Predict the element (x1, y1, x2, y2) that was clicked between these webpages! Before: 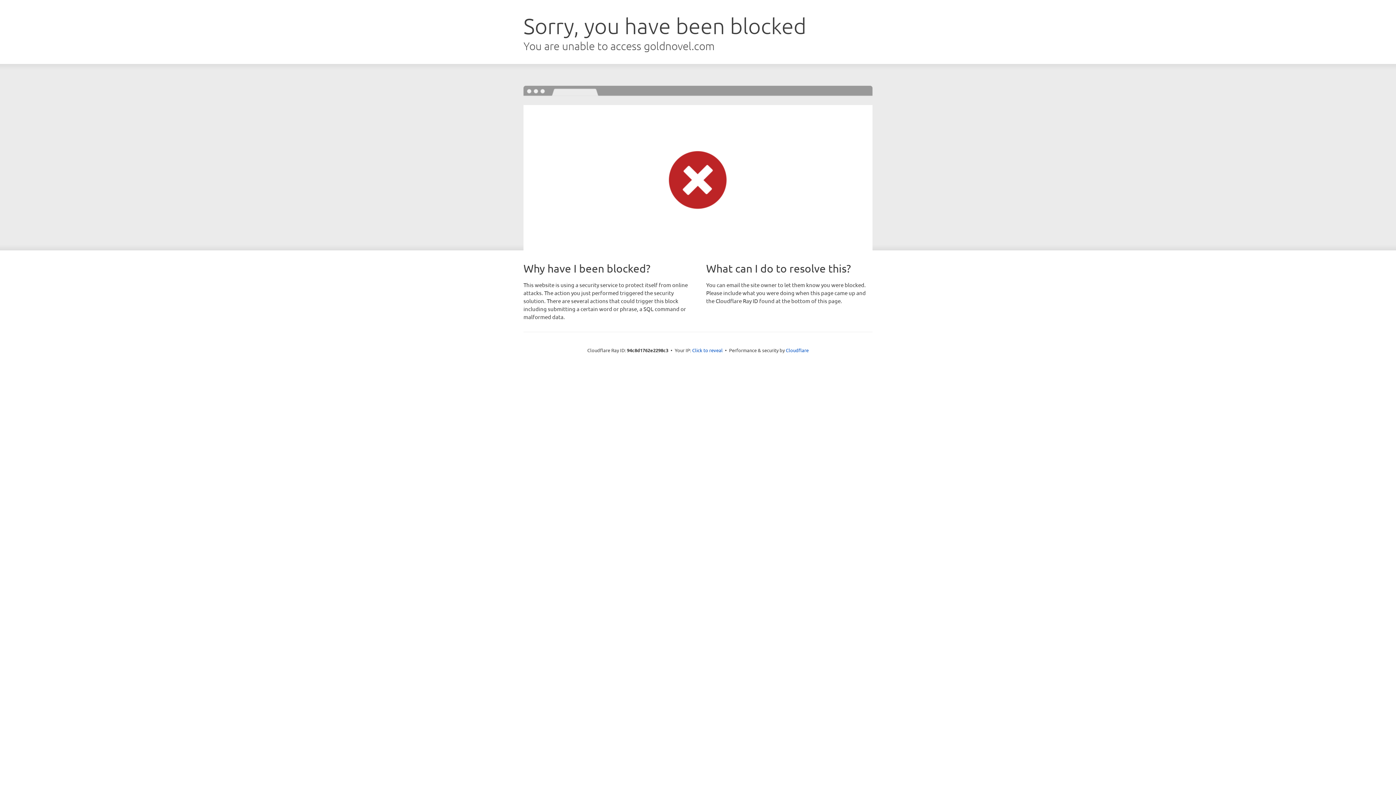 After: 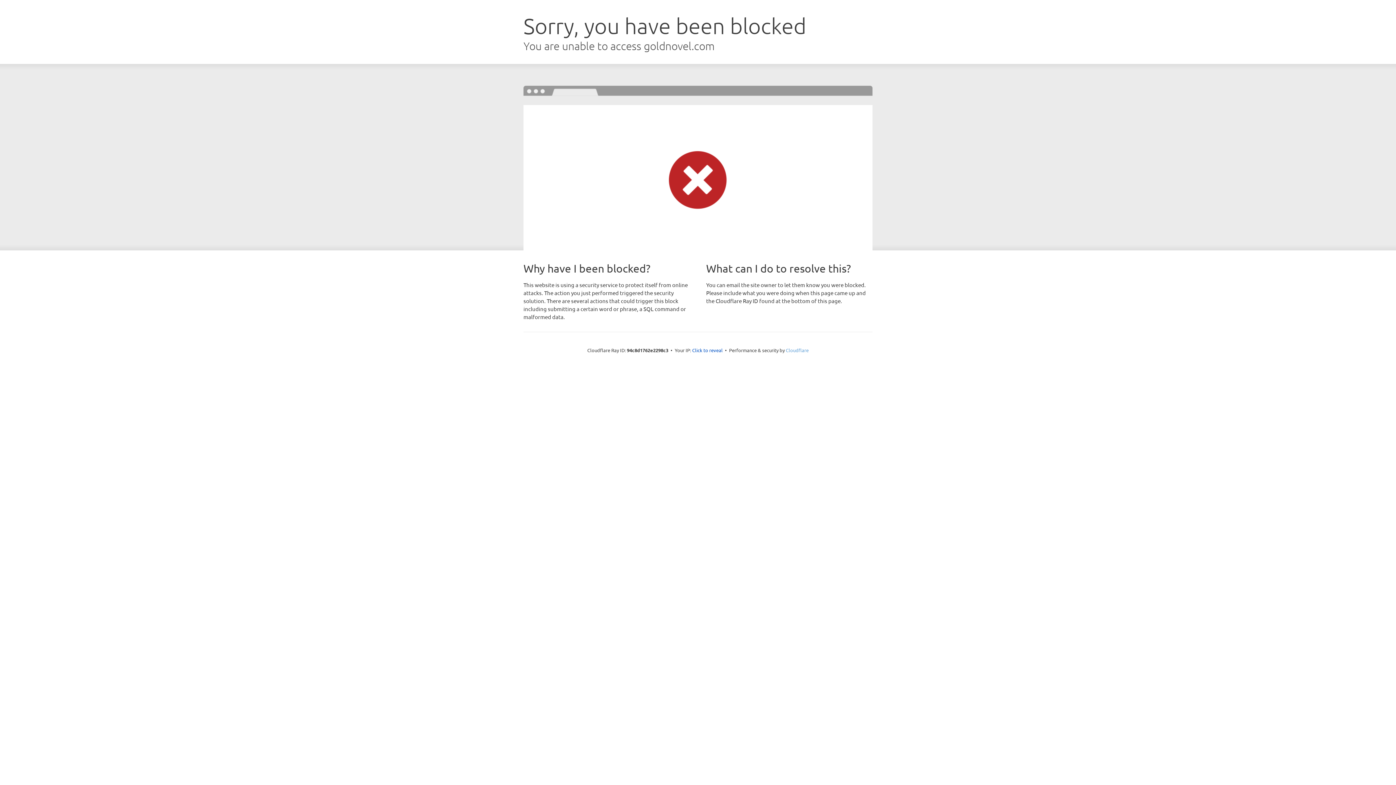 Action: bbox: (786, 347, 808, 353) label: Cloudflare